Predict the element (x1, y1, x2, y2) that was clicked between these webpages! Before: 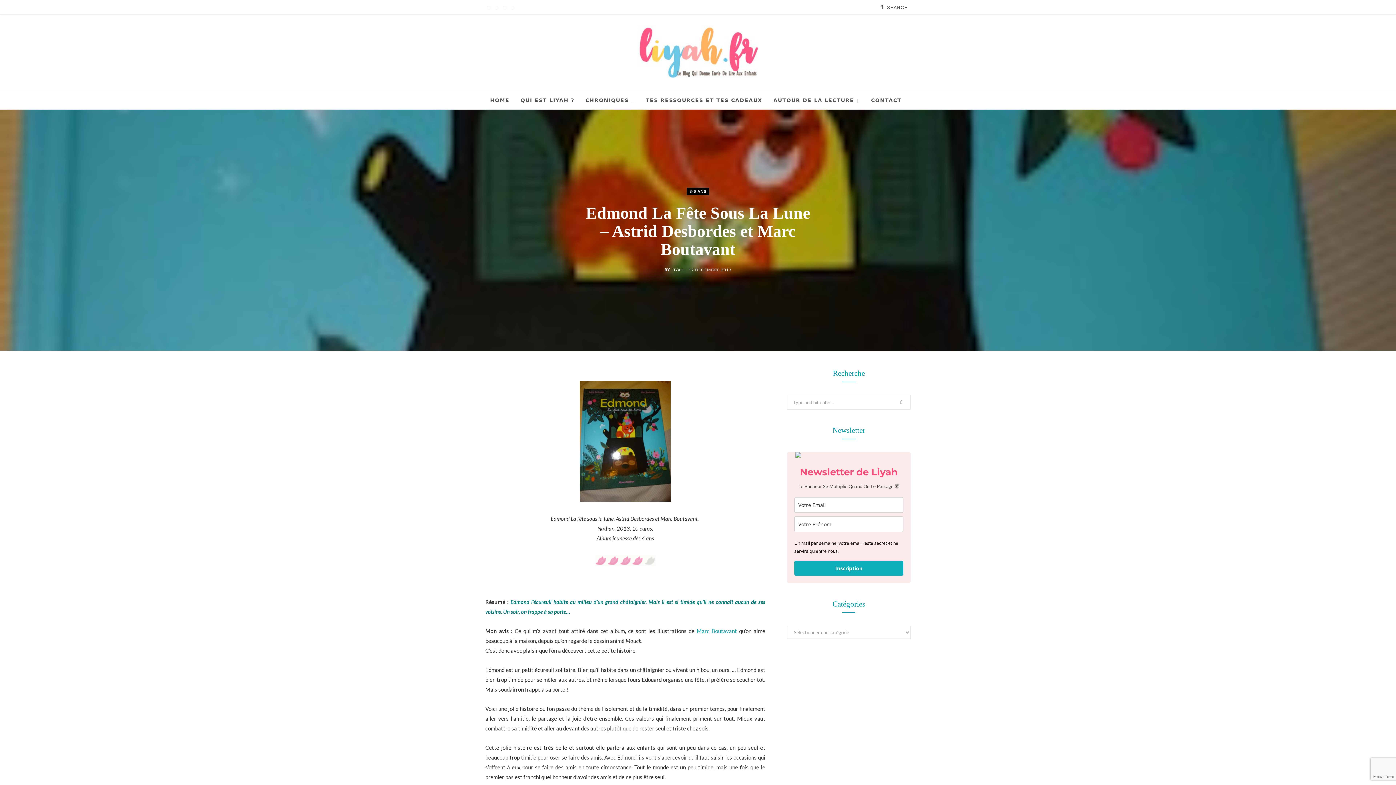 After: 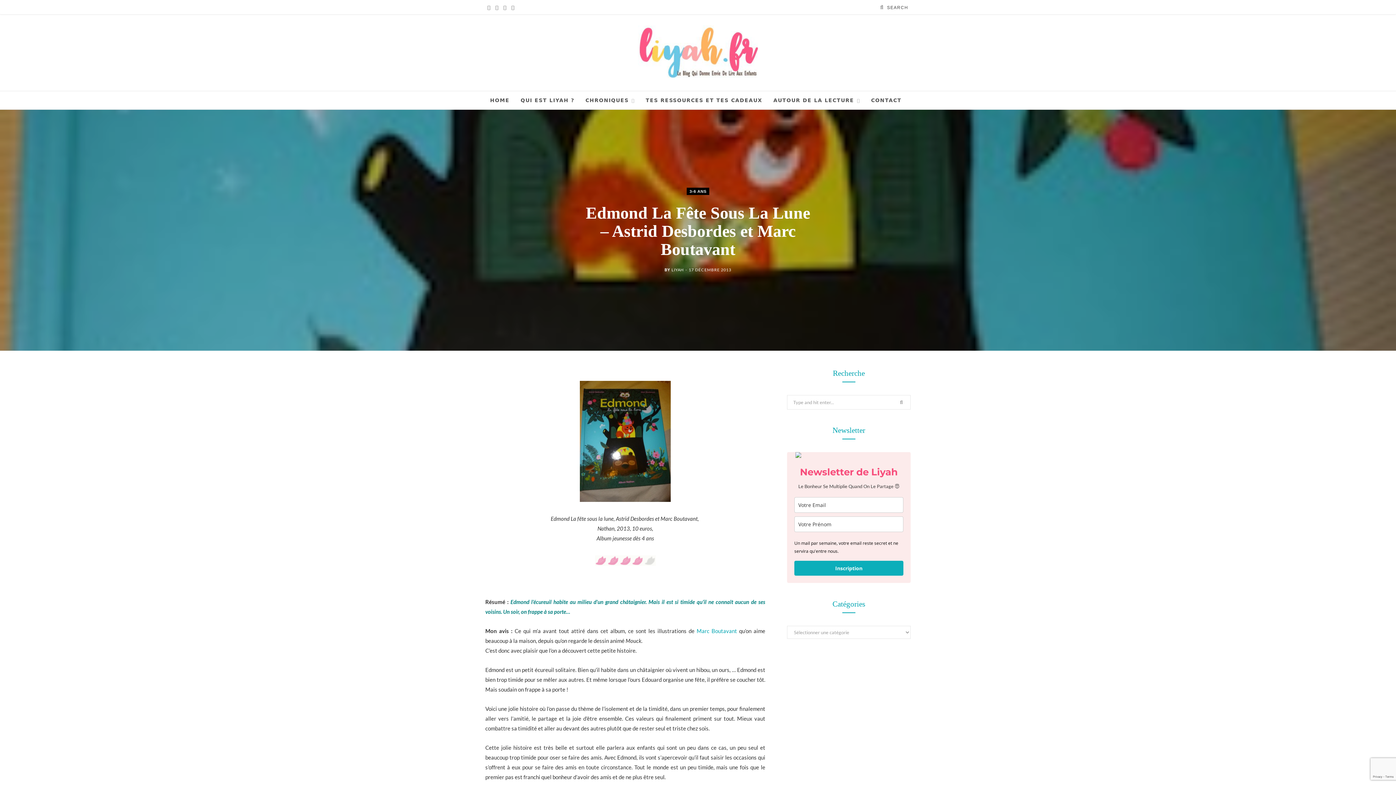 Action: label: Instagram bbox: (501, 0, 508, 14)